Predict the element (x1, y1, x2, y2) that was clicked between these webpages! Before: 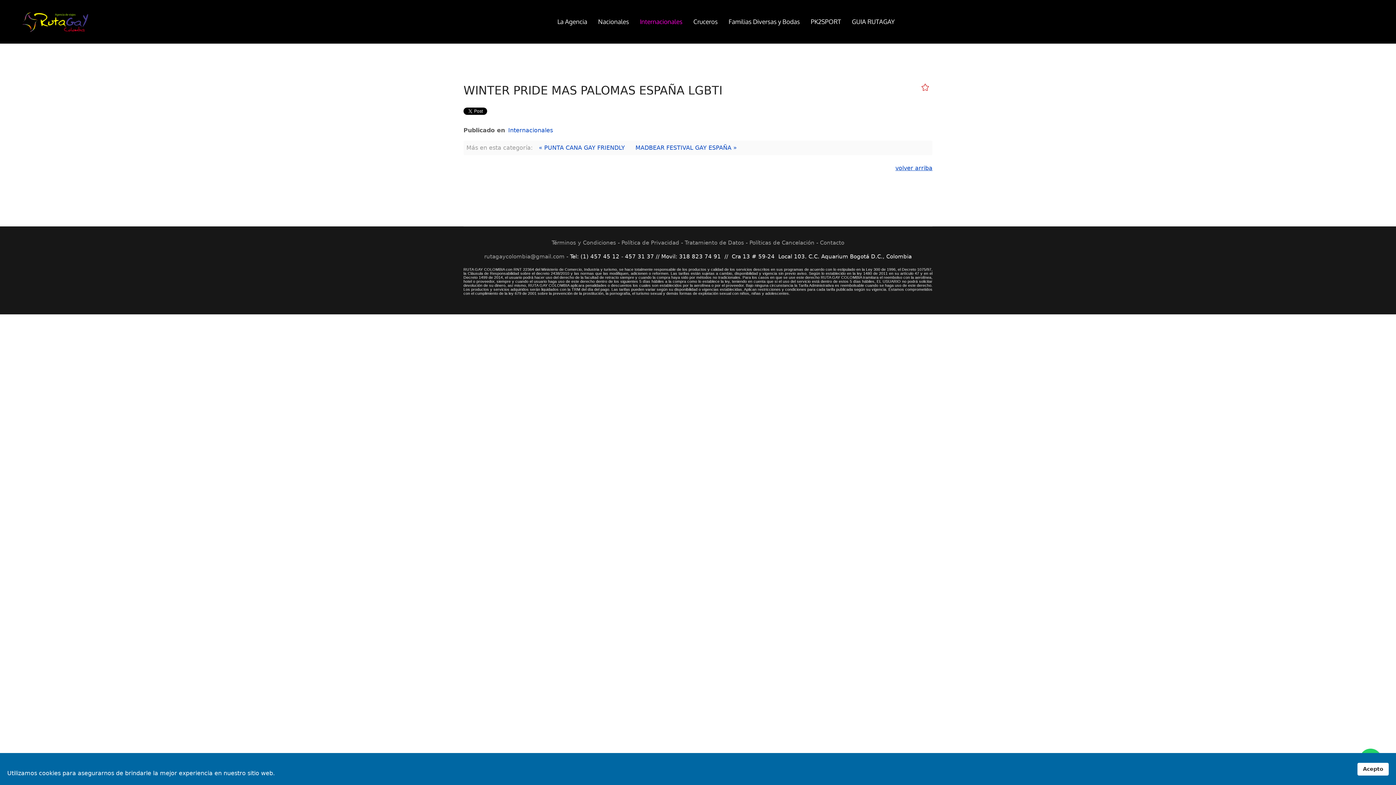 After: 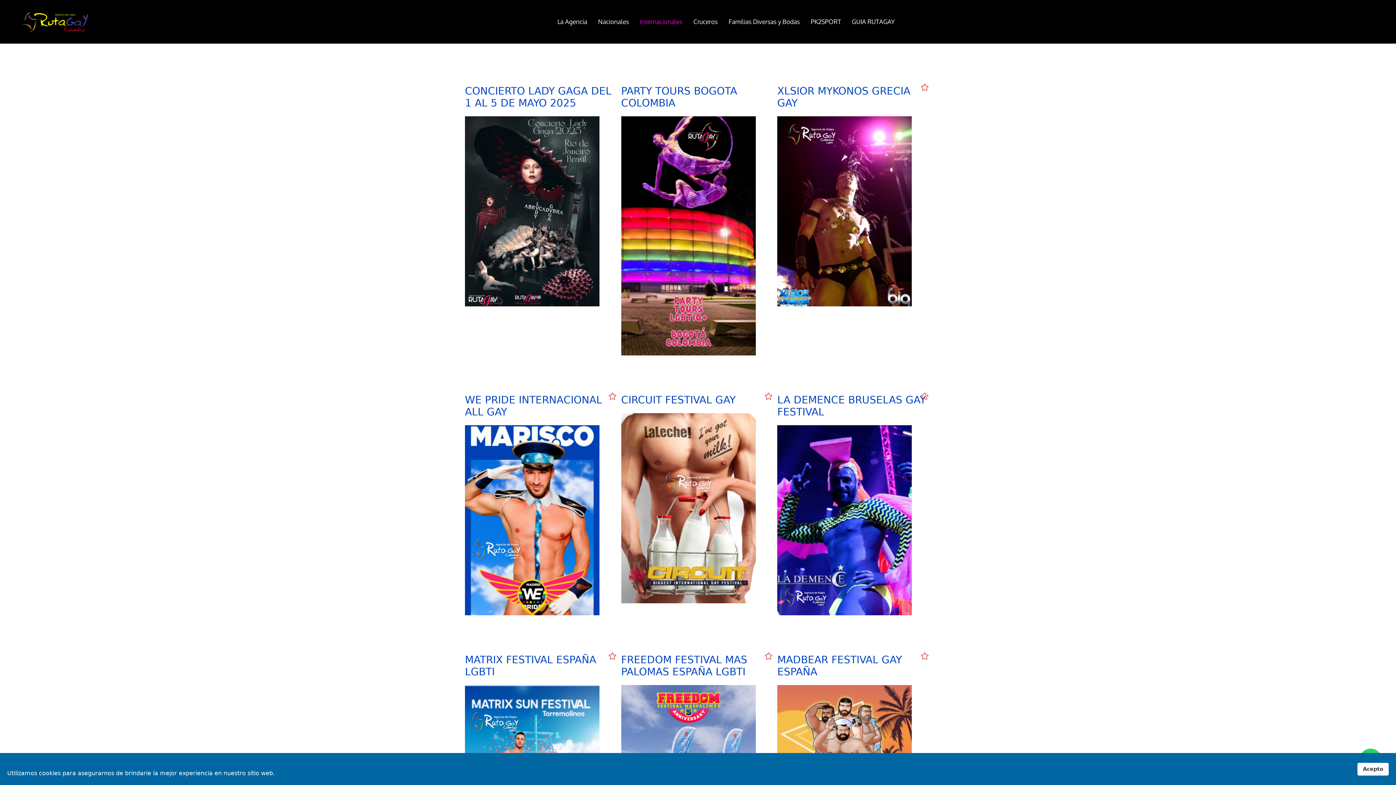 Action: bbox: (508, 126, 553, 133) label: Internacionales